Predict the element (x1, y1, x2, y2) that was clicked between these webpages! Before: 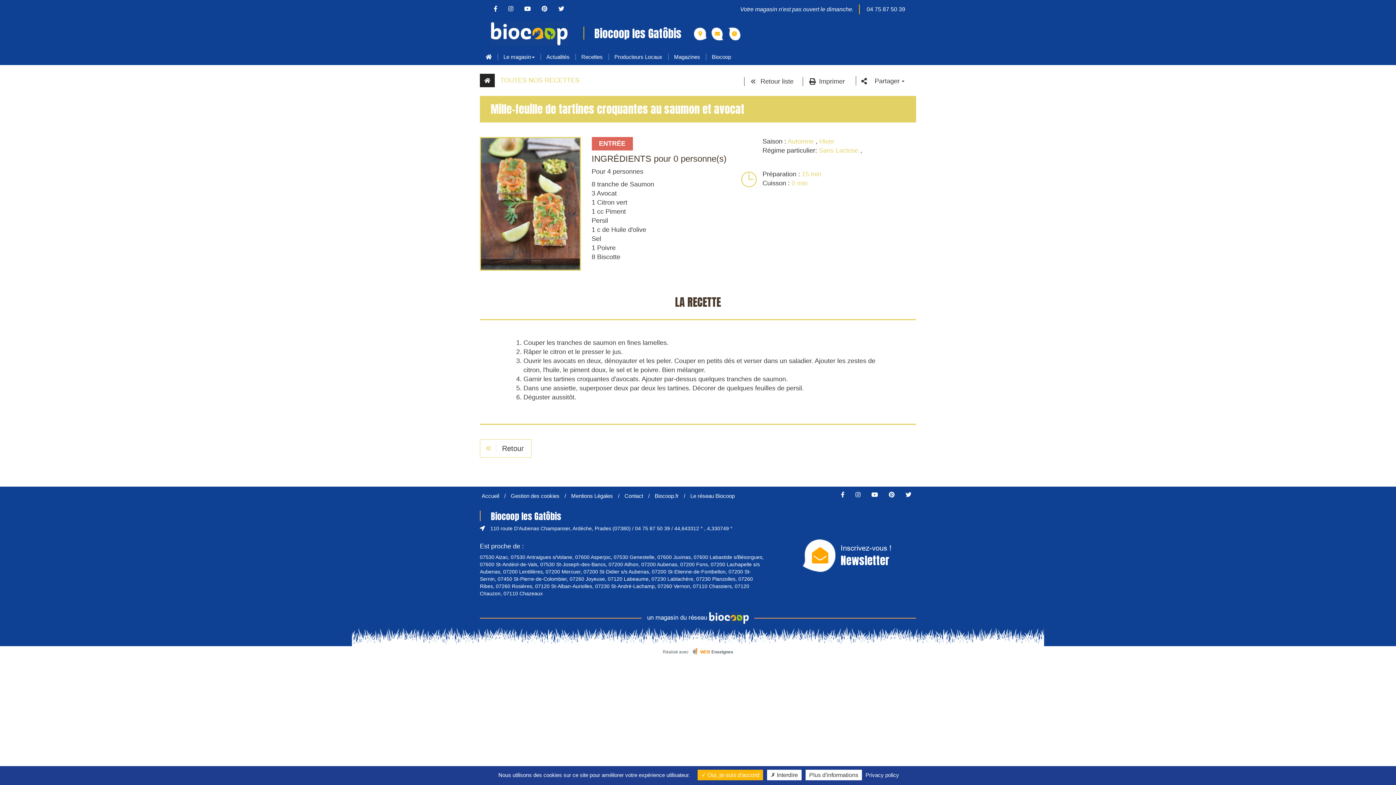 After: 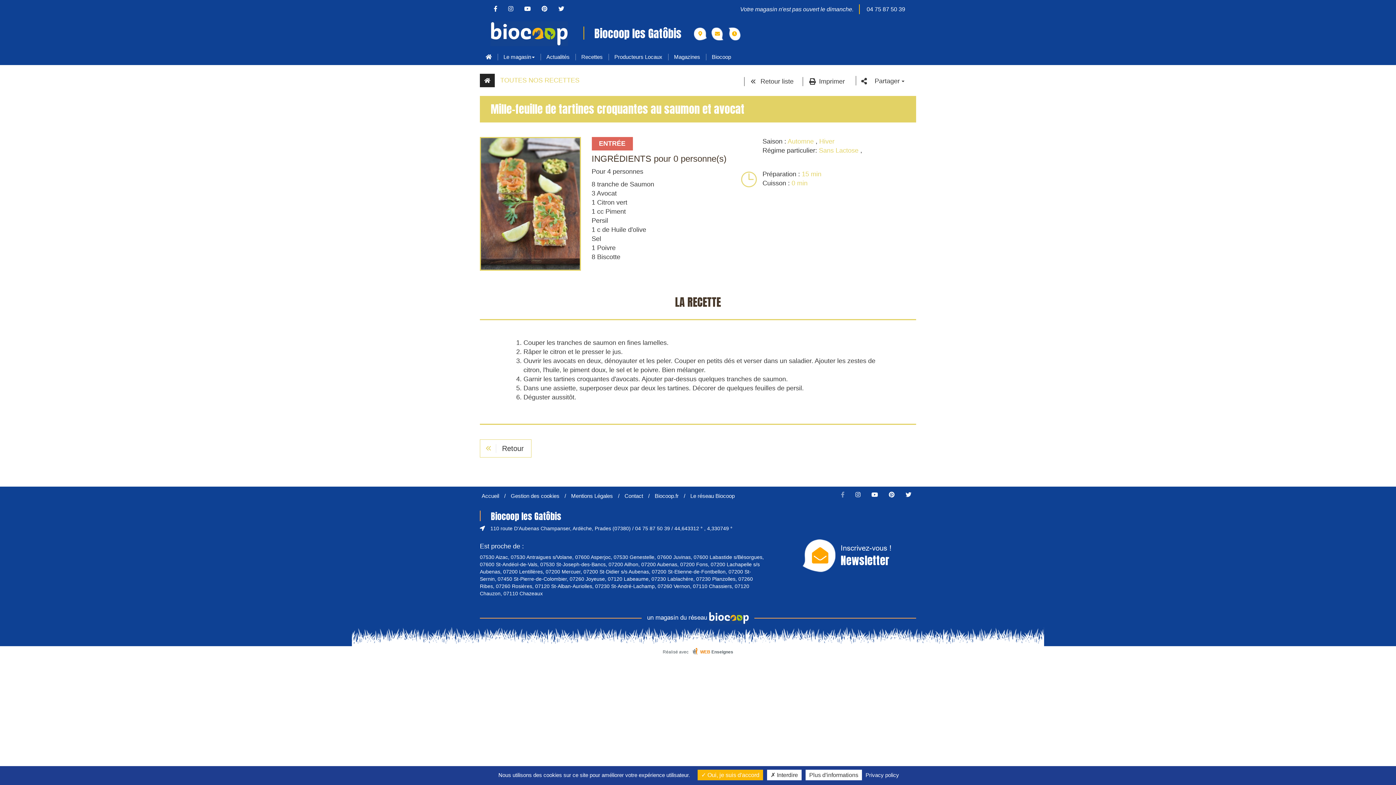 Action: bbox: (836, 492, 849, 498)